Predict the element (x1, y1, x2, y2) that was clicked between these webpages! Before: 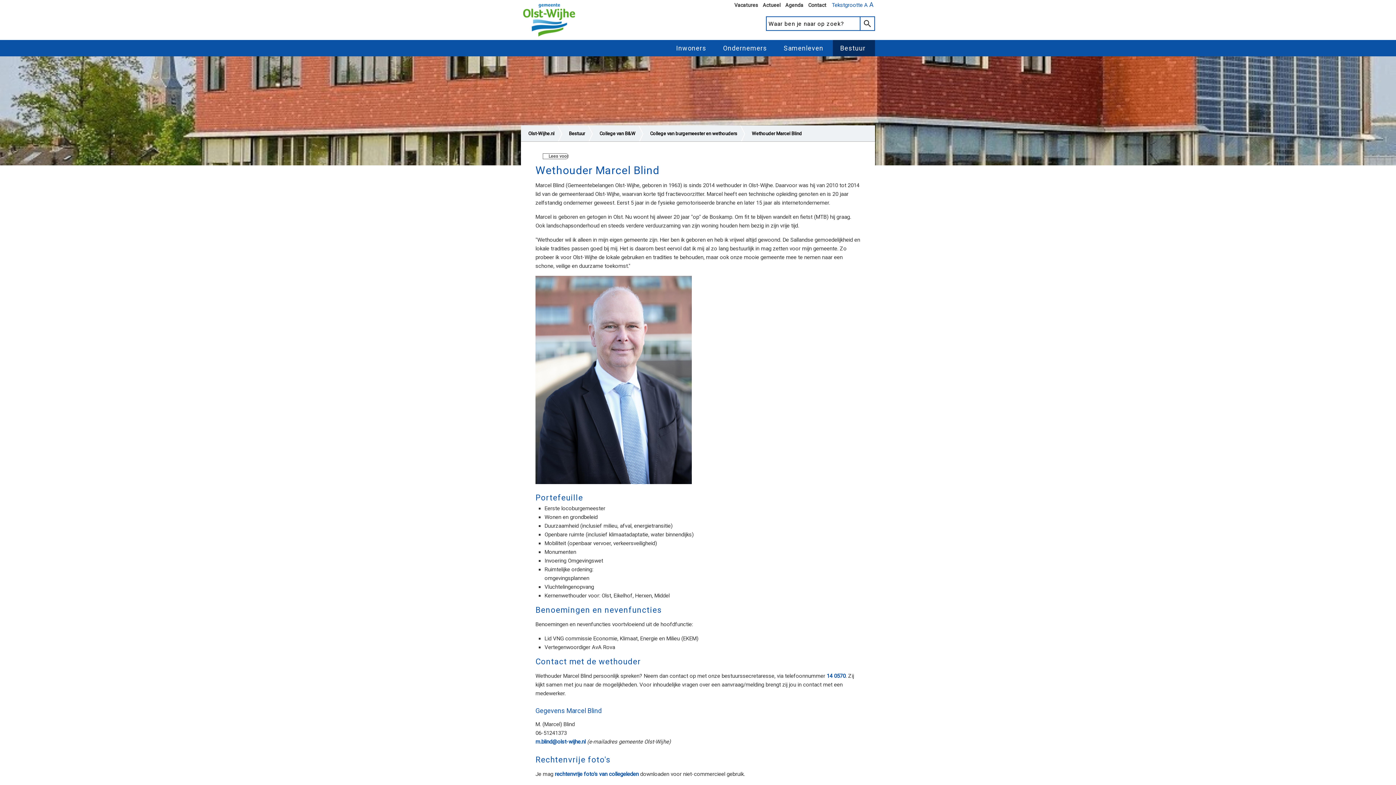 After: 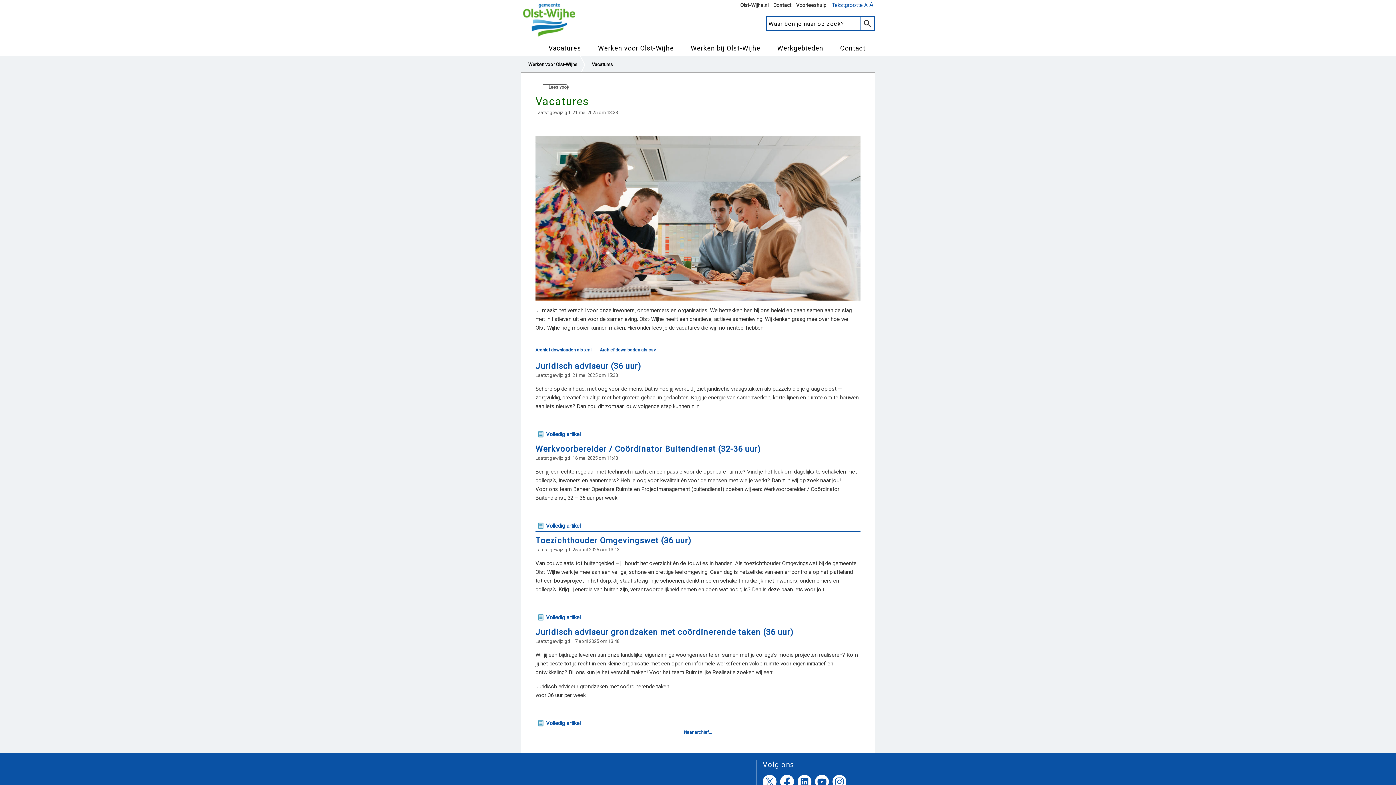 Action: label: Vacatures bbox: (734, 2, 758, 8)